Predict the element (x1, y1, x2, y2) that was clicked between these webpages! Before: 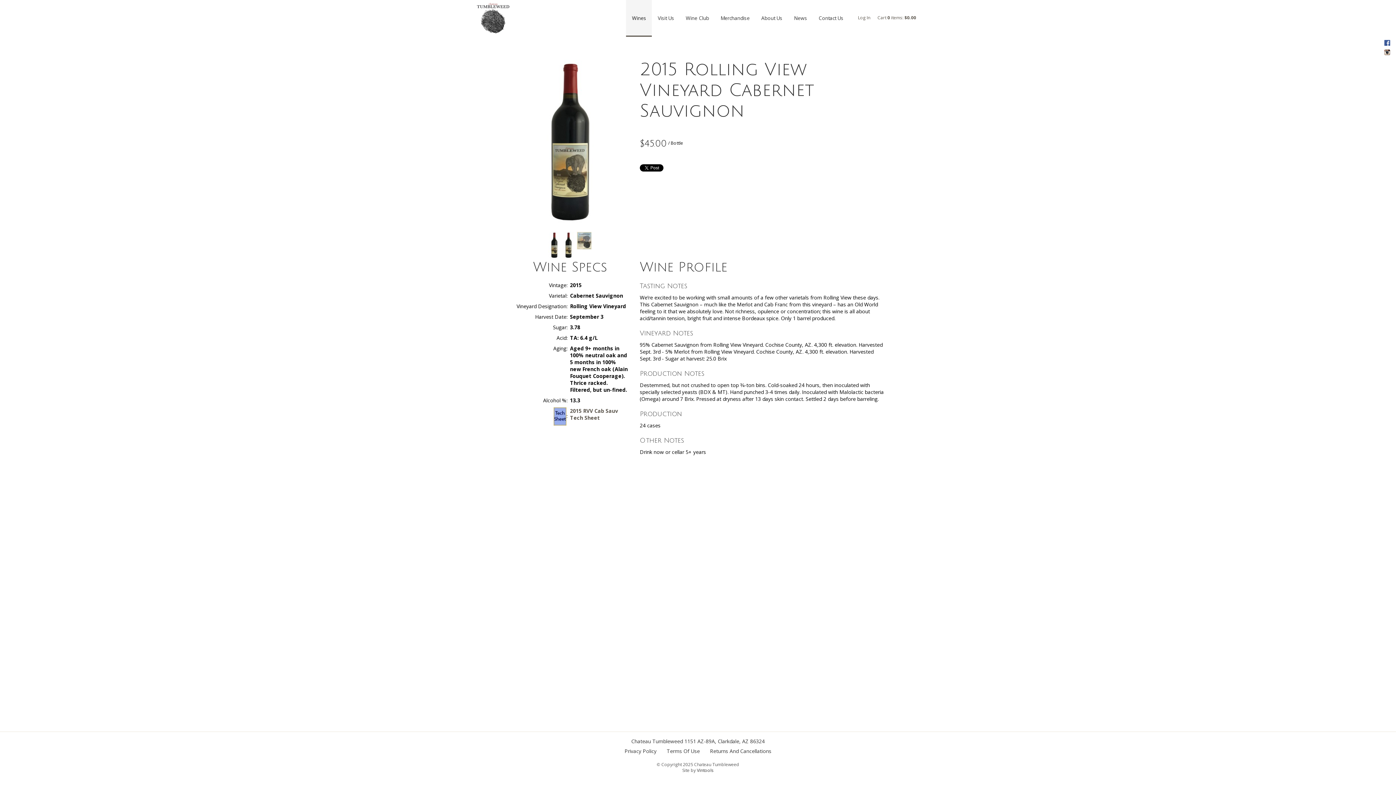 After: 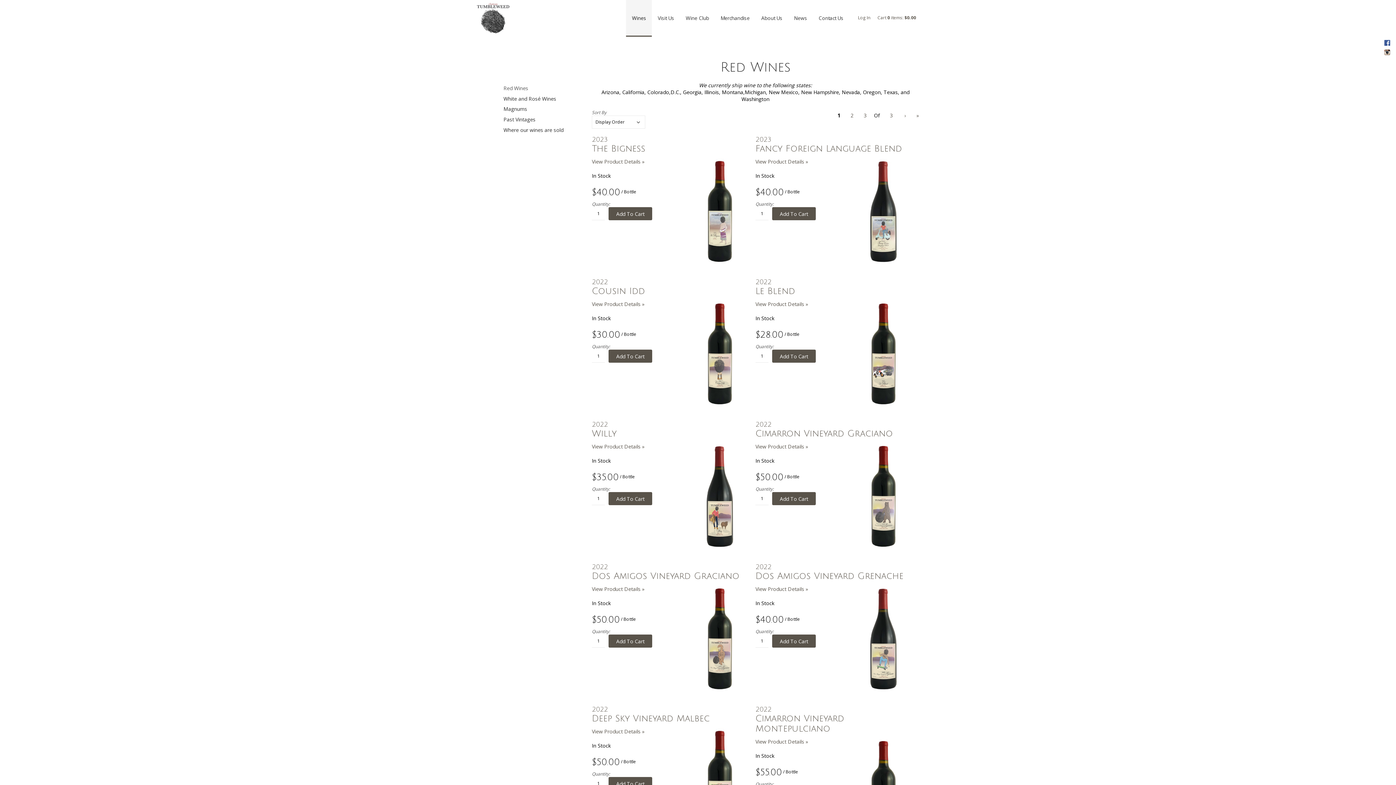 Action: bbox: (626, 0, 652, 36) label: Wines